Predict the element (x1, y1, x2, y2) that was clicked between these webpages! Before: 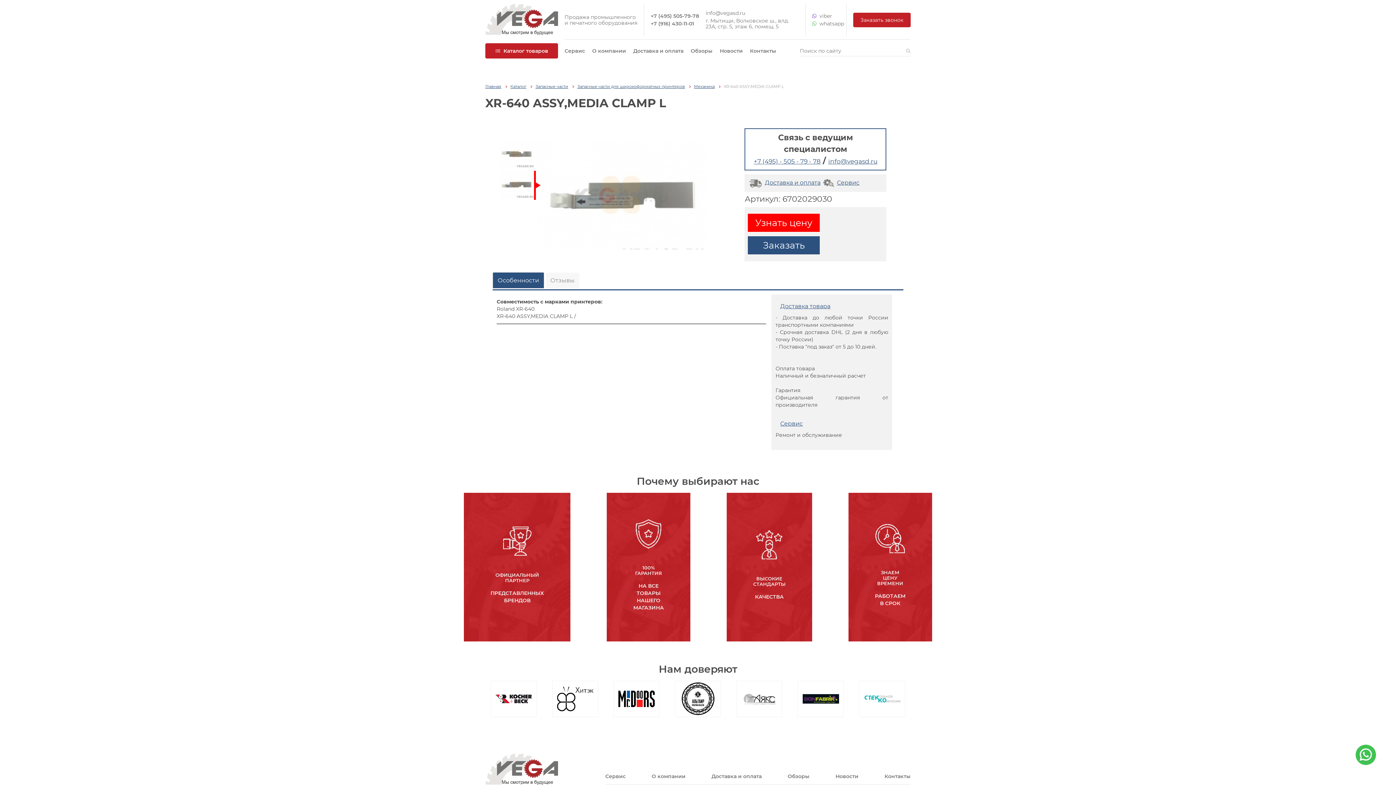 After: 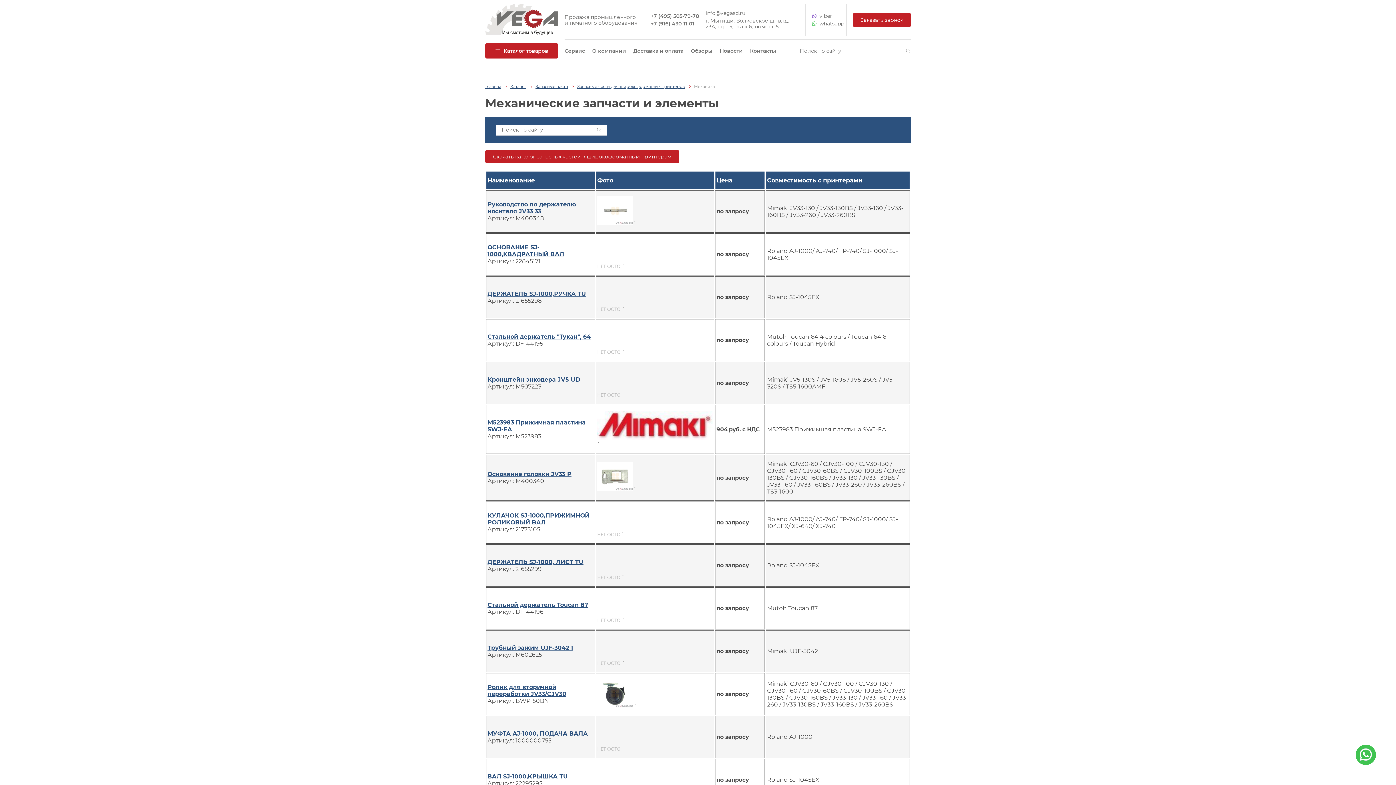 Action: bbox: (694, 84, 714, 89) label: Механика